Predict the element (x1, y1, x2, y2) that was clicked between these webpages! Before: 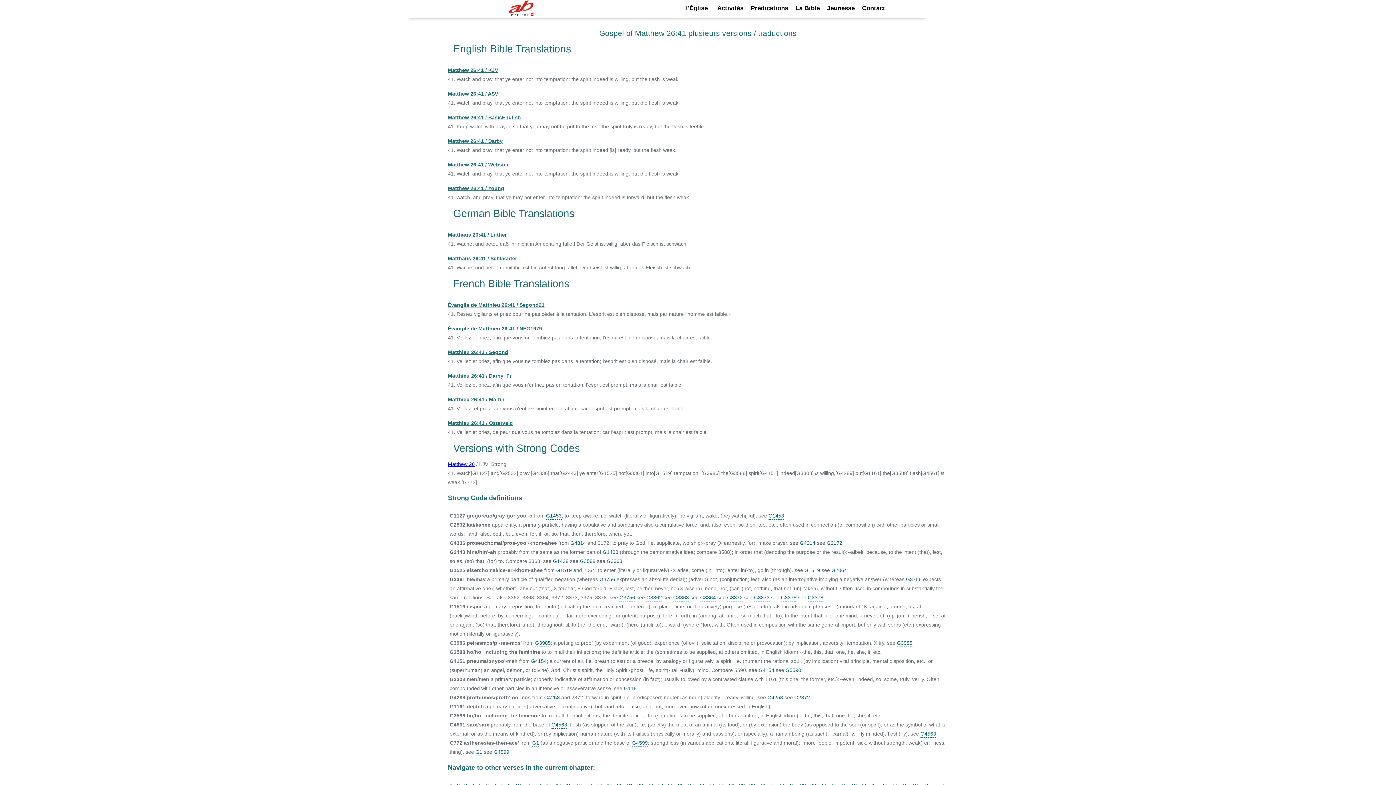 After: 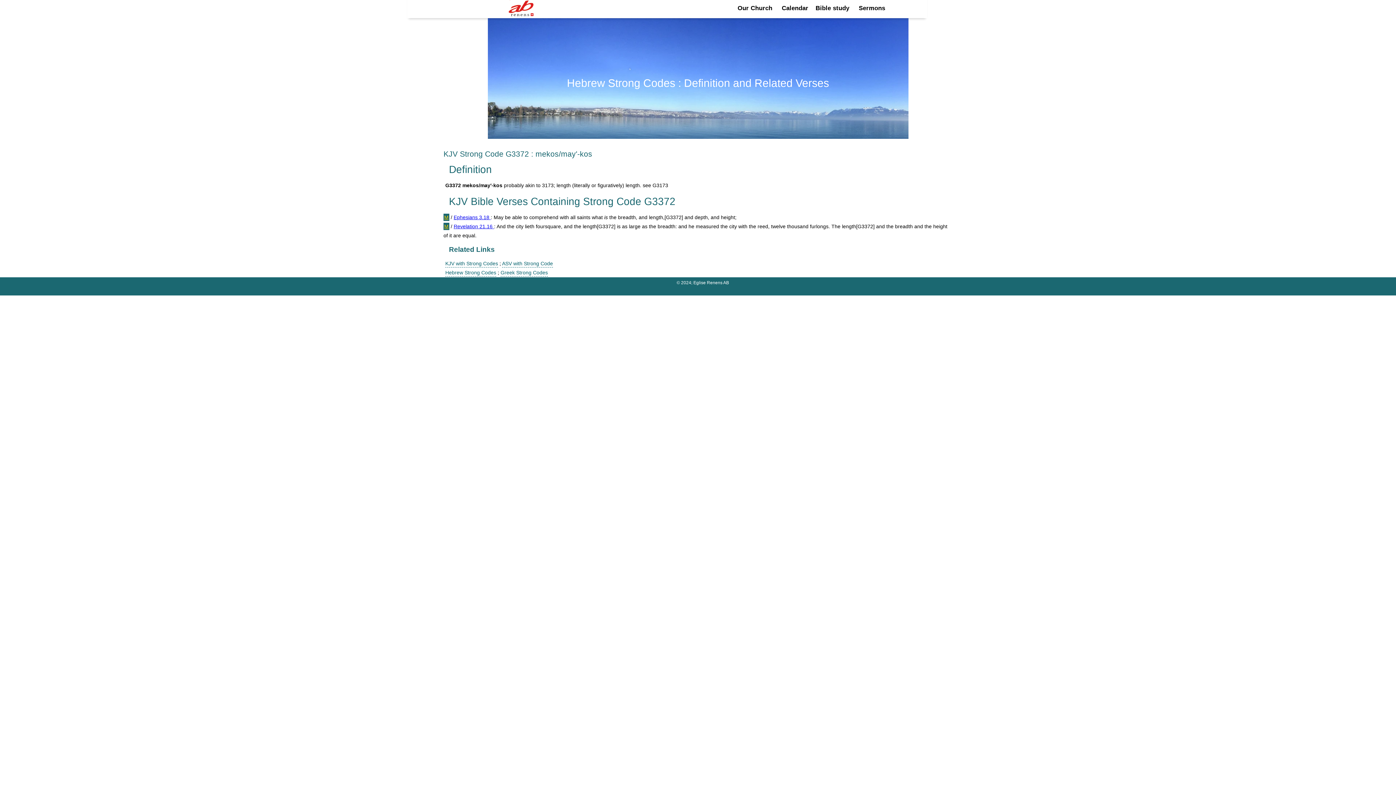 Action: bbox: (727, 594, 742, 601) label: G3372